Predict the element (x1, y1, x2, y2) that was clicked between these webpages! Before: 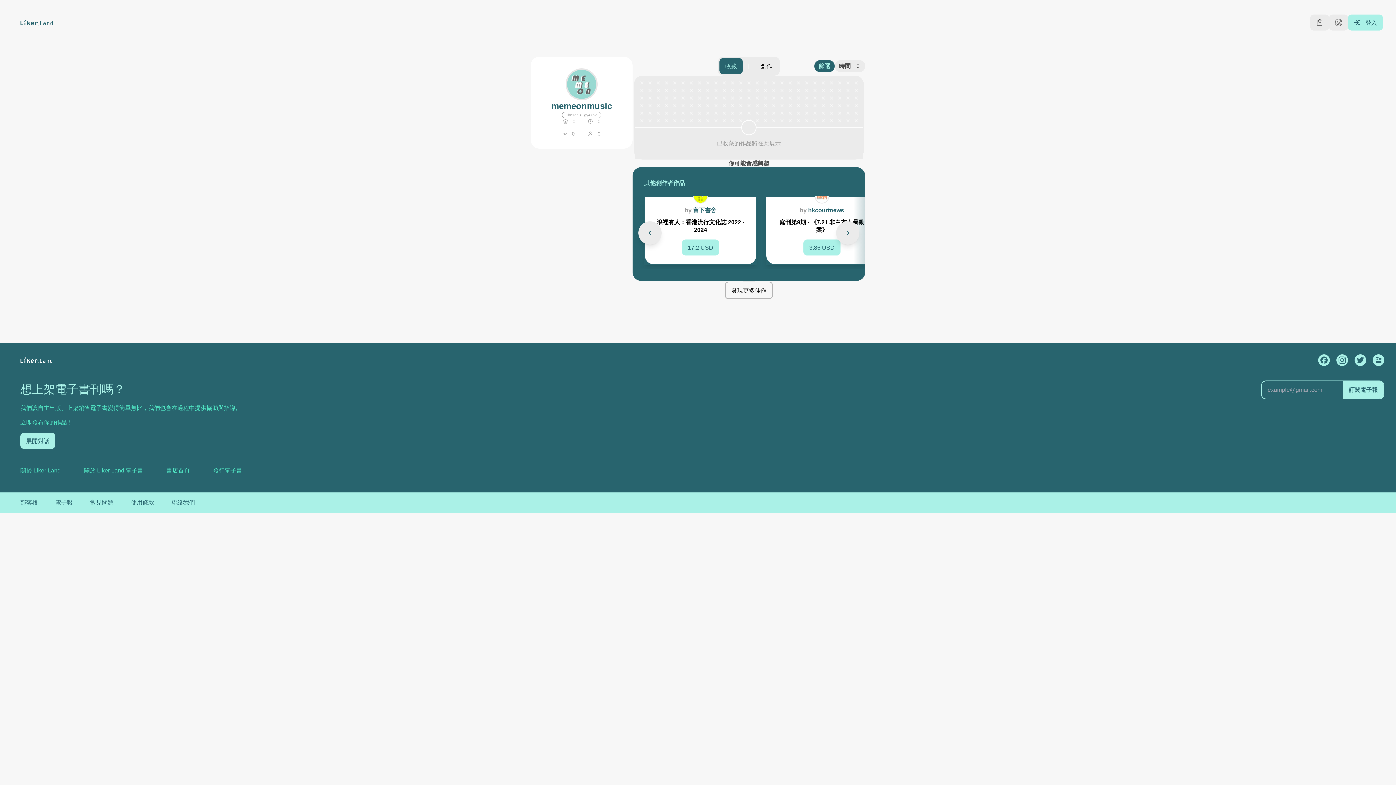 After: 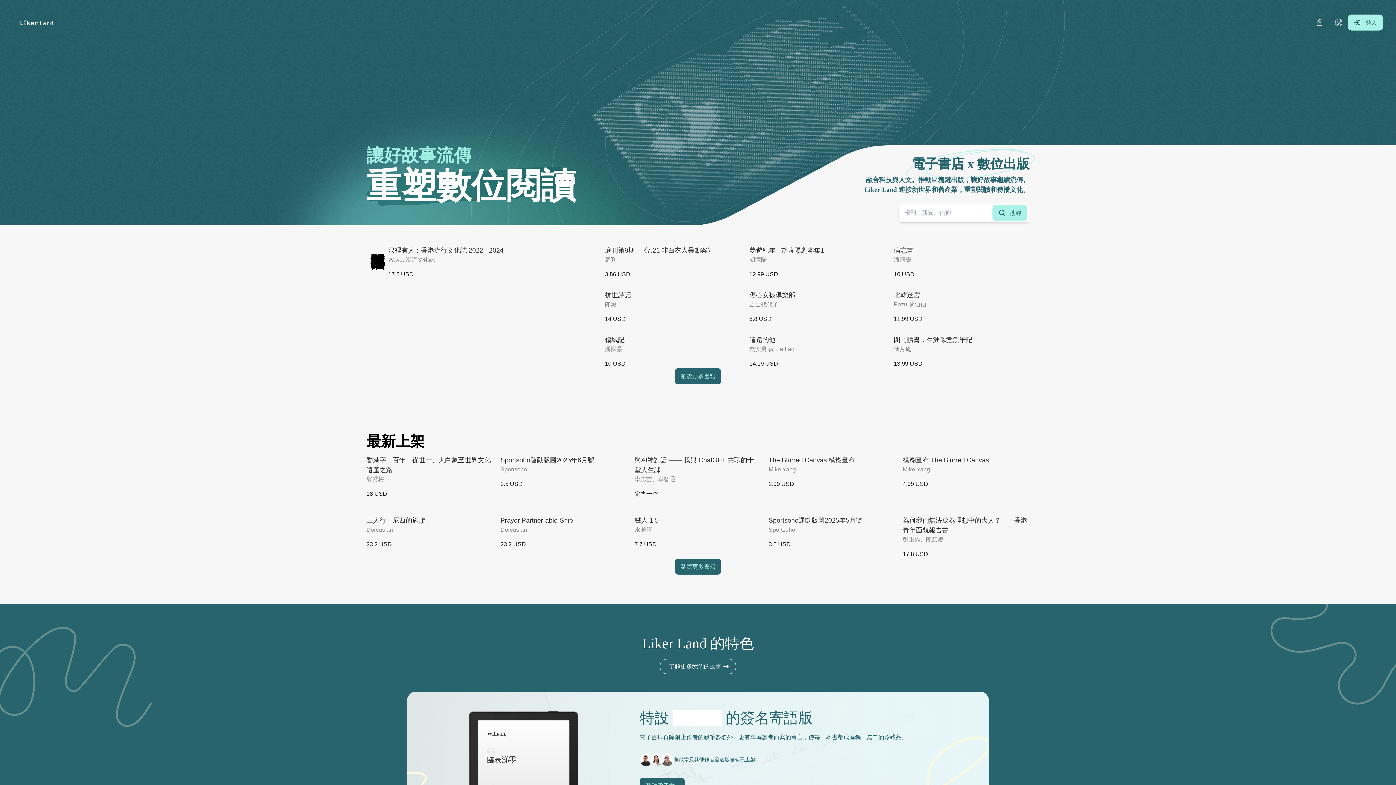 Action: bbox: (20, 466, 60, 475) label: 關於 Liker Land